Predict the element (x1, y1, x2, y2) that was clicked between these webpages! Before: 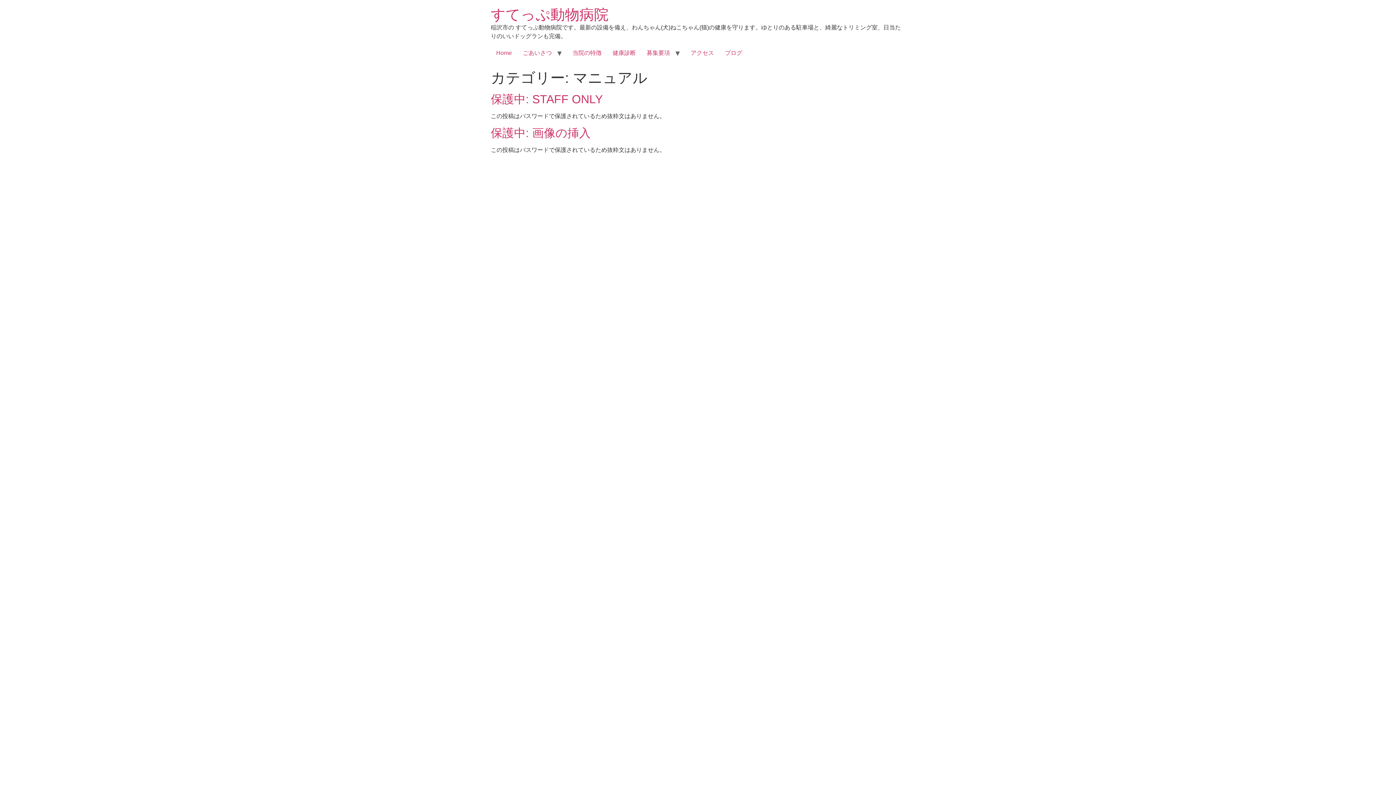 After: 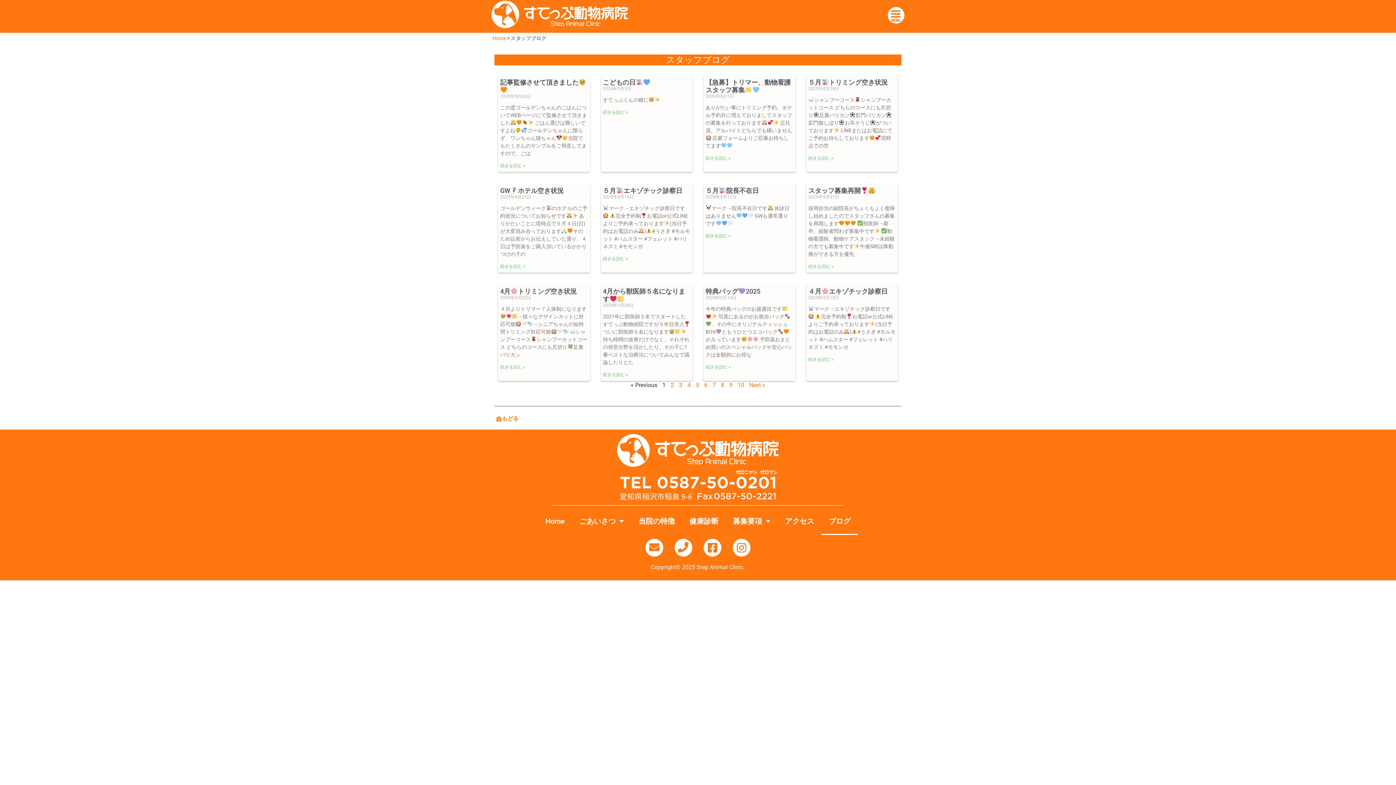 Action: bbox: (719, 45, 748, 60) label: ブログ